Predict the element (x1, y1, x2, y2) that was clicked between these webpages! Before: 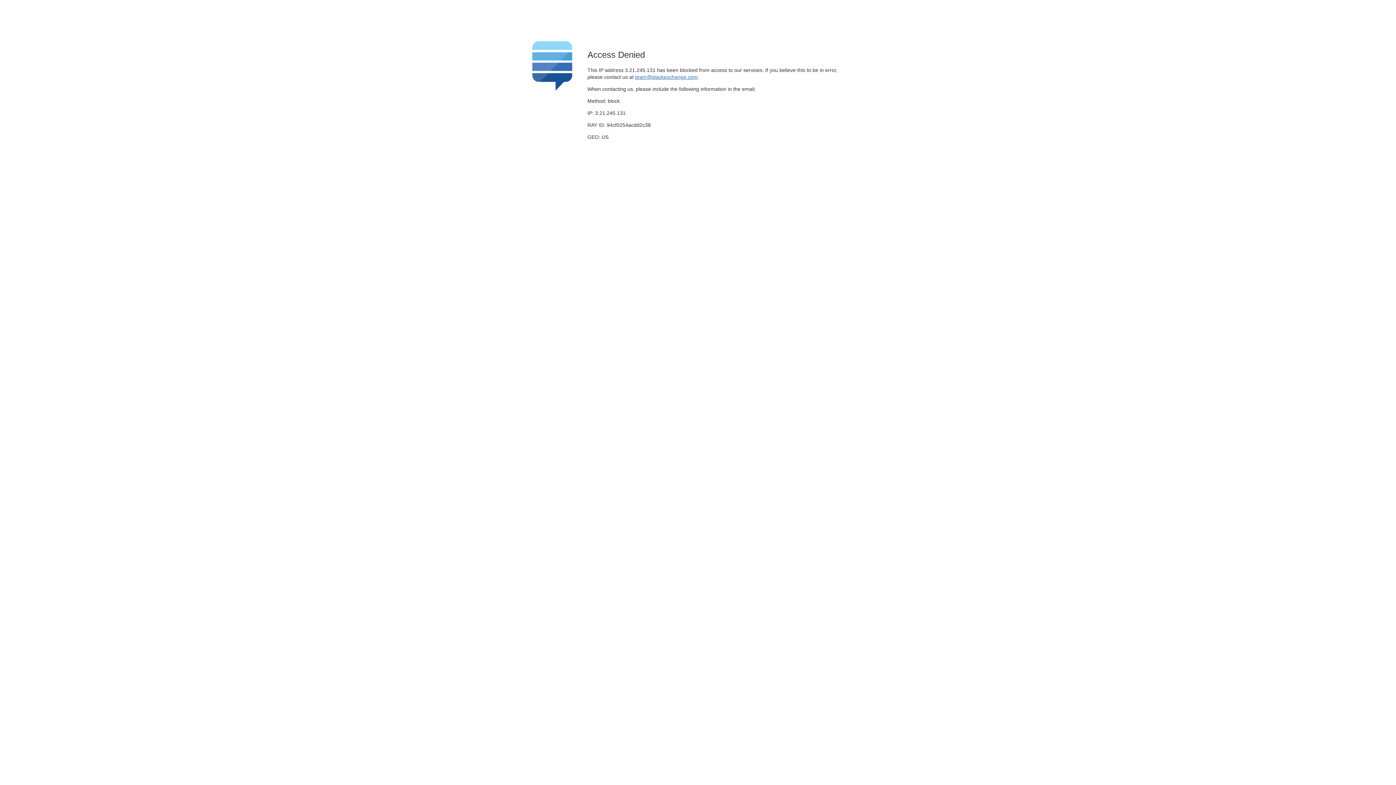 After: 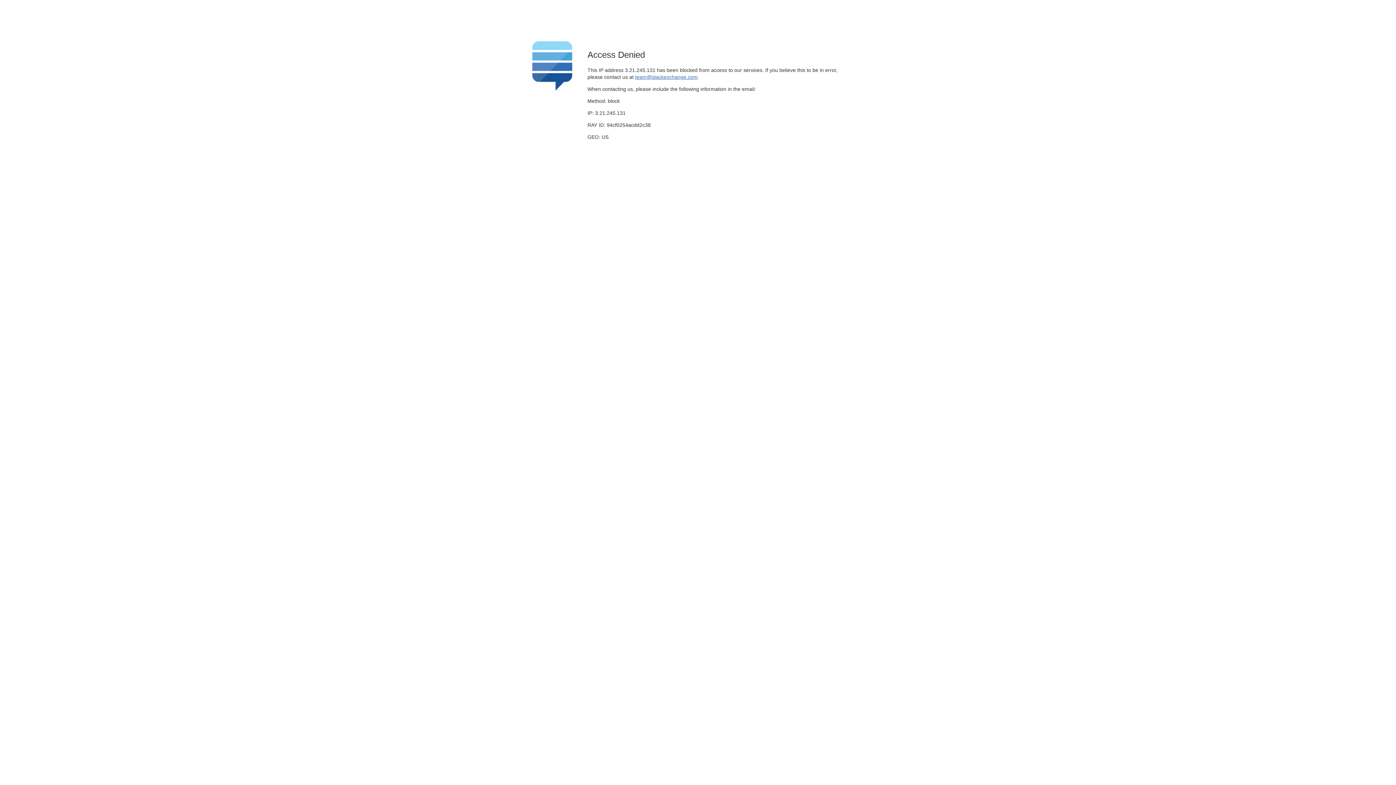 Action: bbox: (635, 74, 697, 79) label: team@stackexchange.com